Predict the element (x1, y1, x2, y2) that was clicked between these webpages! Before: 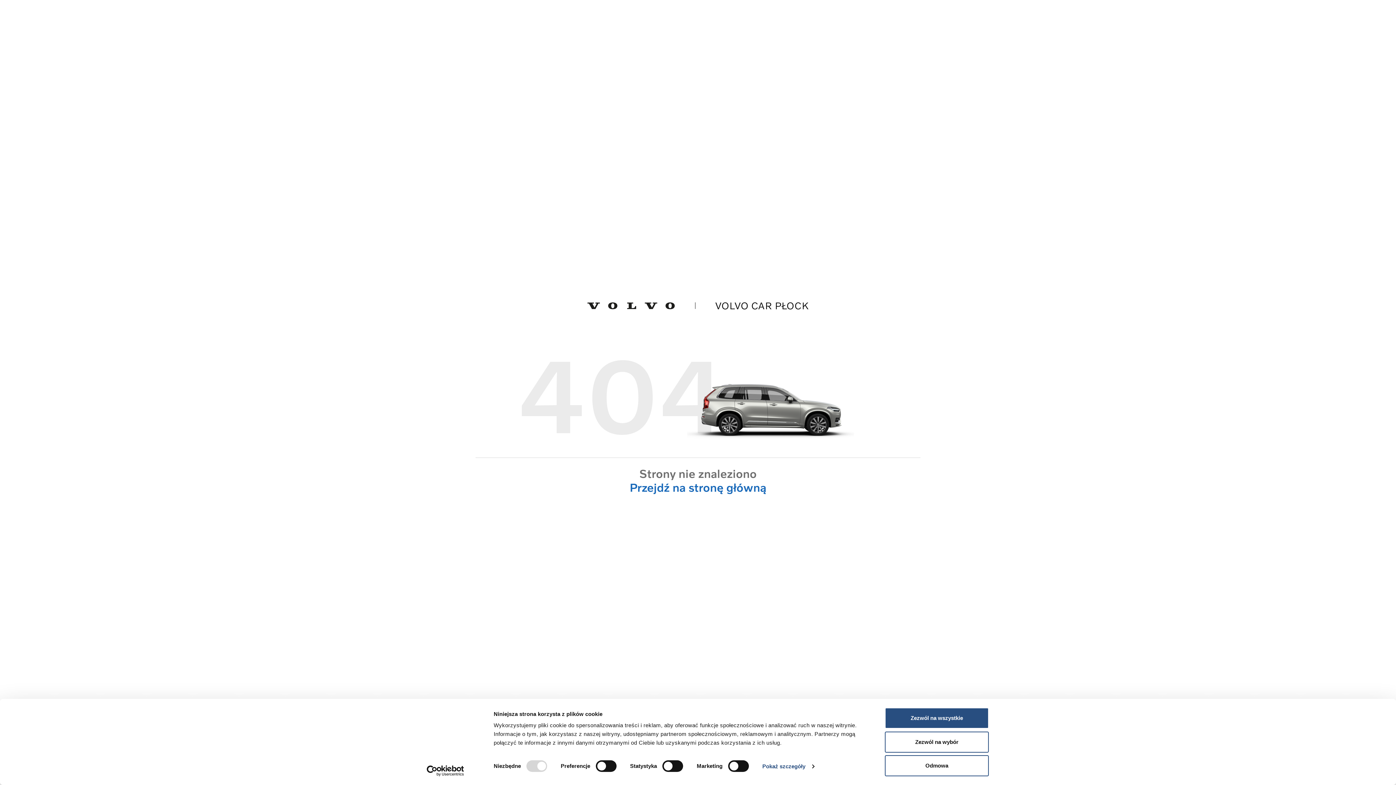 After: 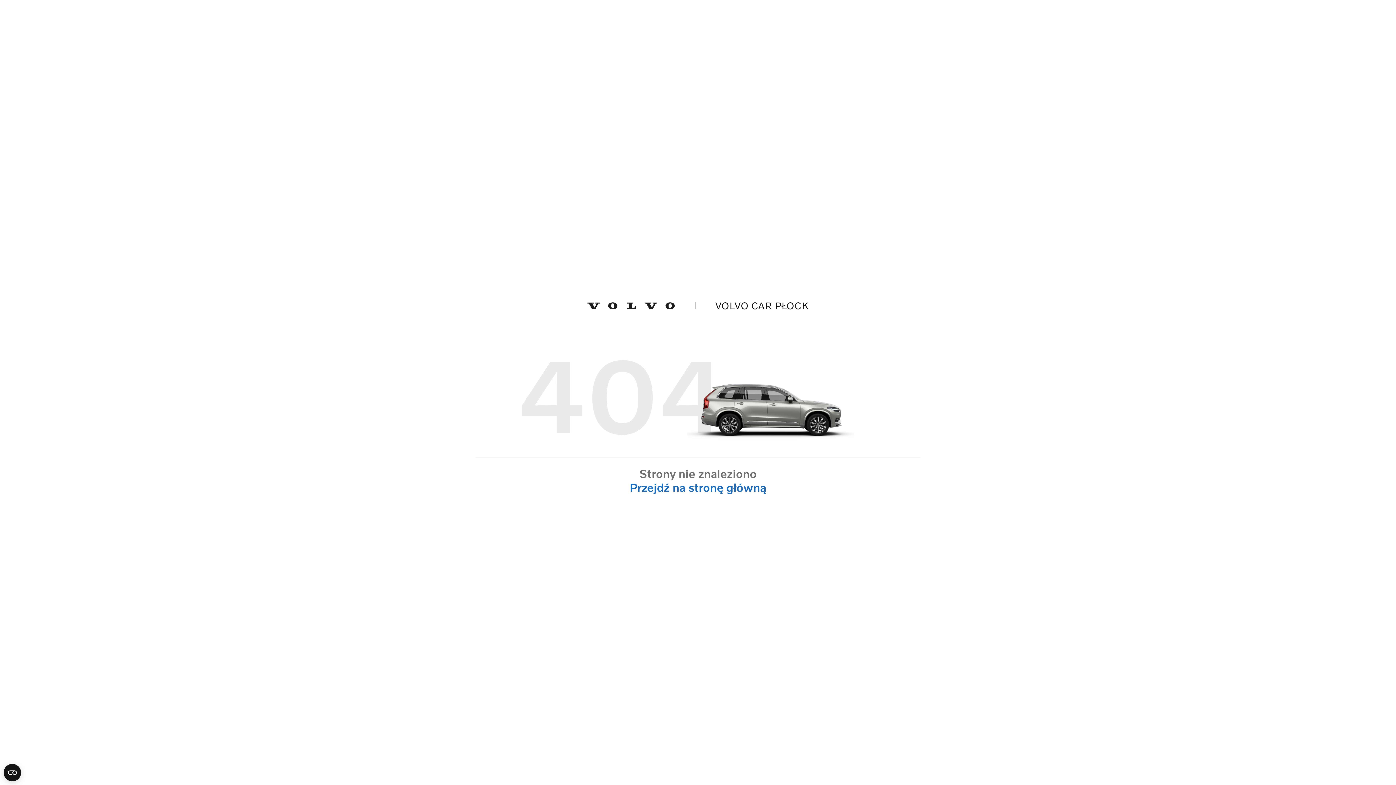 Action: label: Zezwól na wybór bbox: (885, 731, 989, 752)